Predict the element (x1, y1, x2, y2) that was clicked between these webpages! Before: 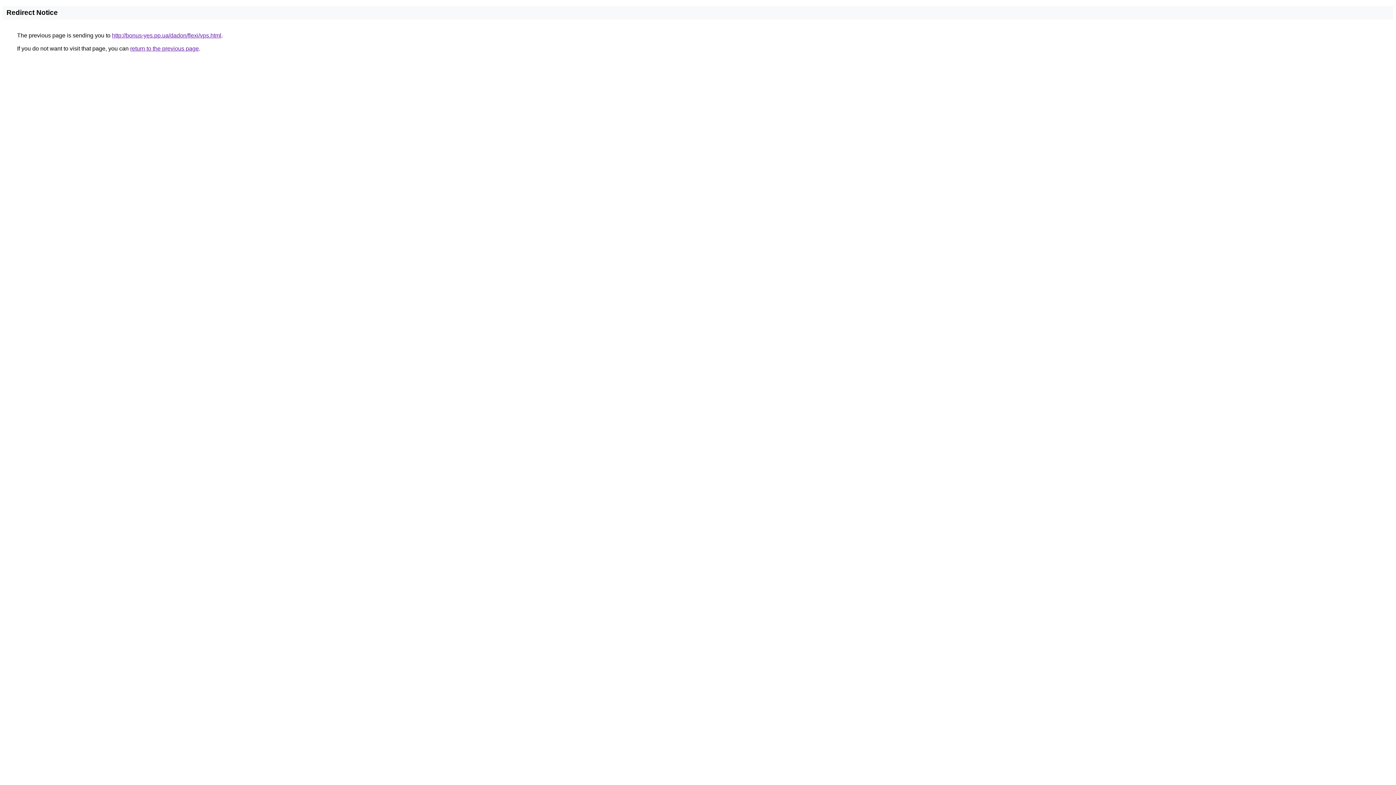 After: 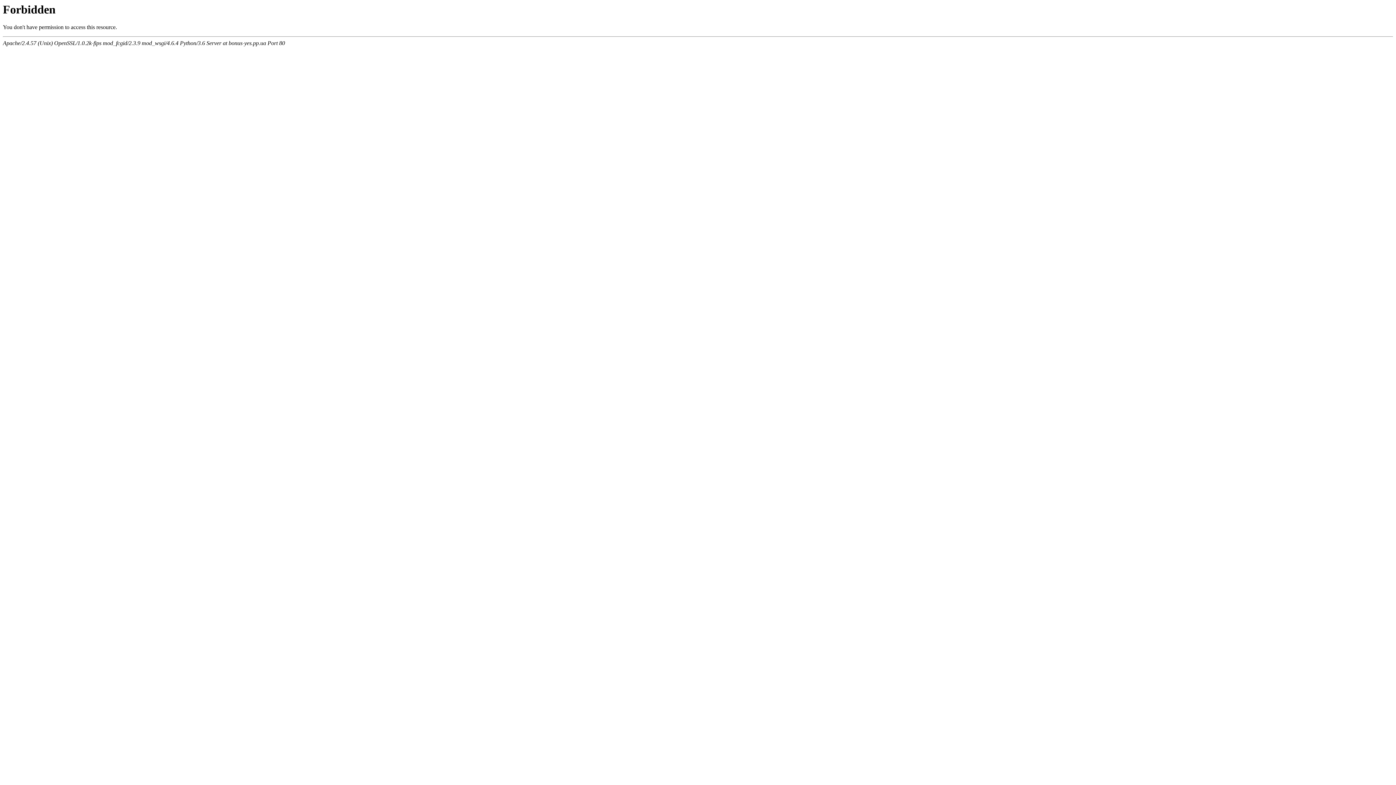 Action: bbox: (112, 32, 221, 38) label: http://bonus-yes.pp.ua/dadon/flexi/vps.html